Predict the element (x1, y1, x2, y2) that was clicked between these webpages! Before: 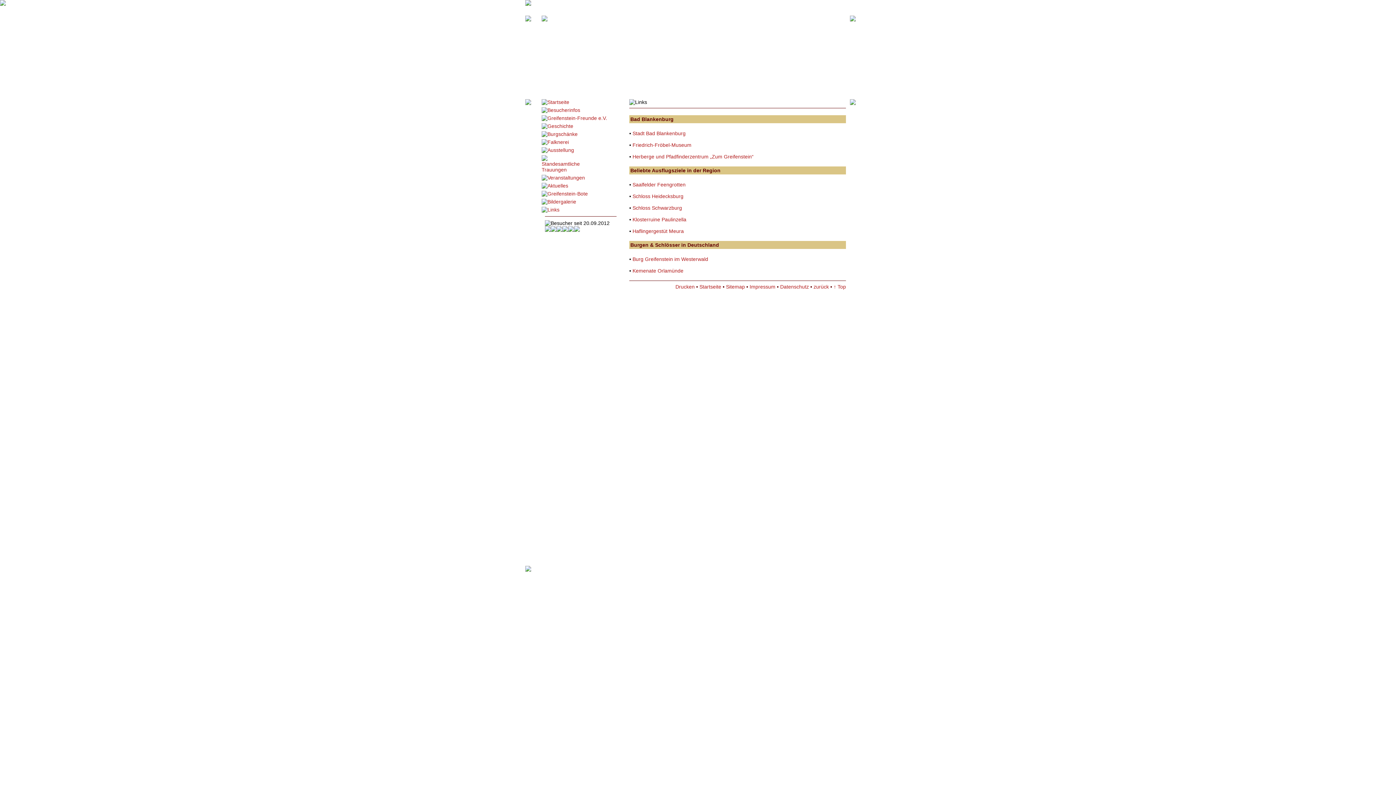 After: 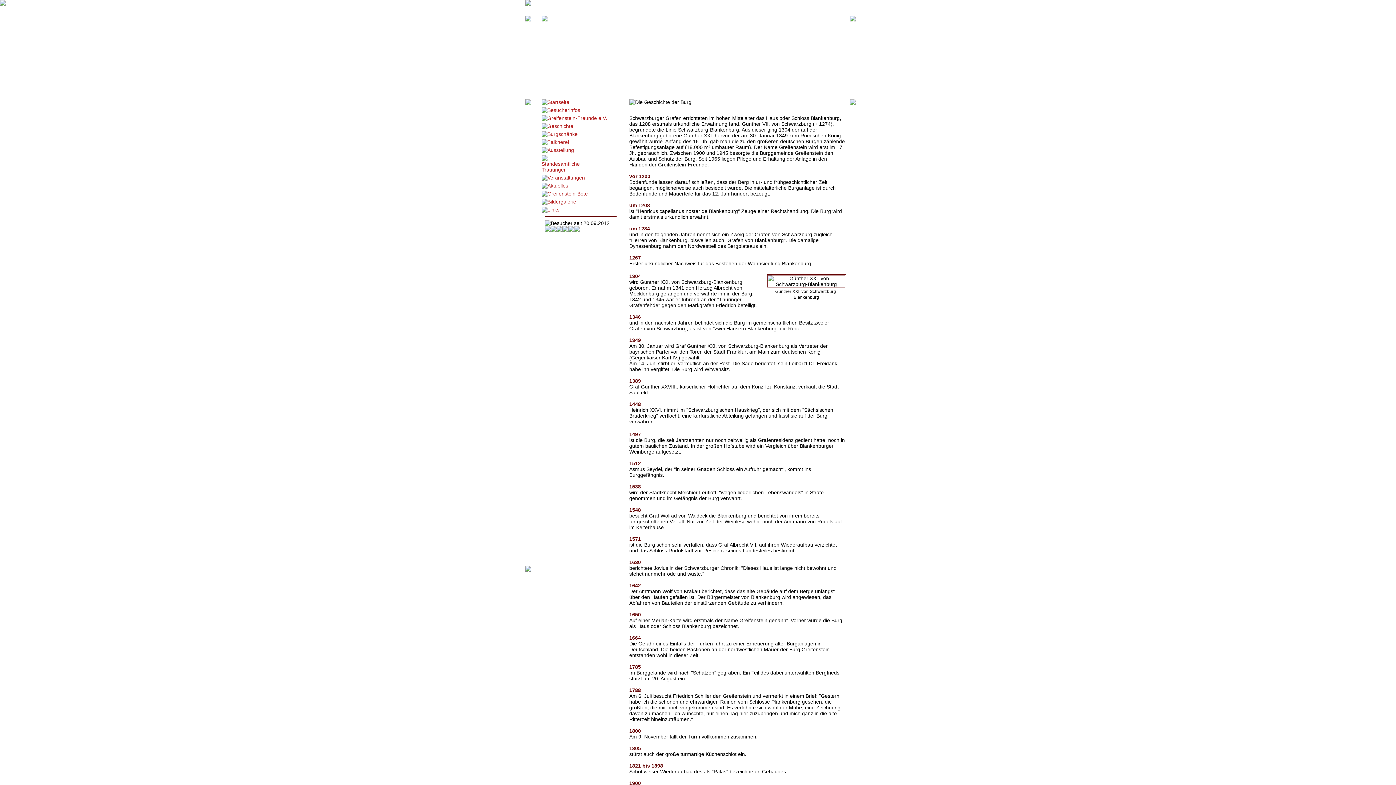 Action: bbox: (541, 123, 573, 129)